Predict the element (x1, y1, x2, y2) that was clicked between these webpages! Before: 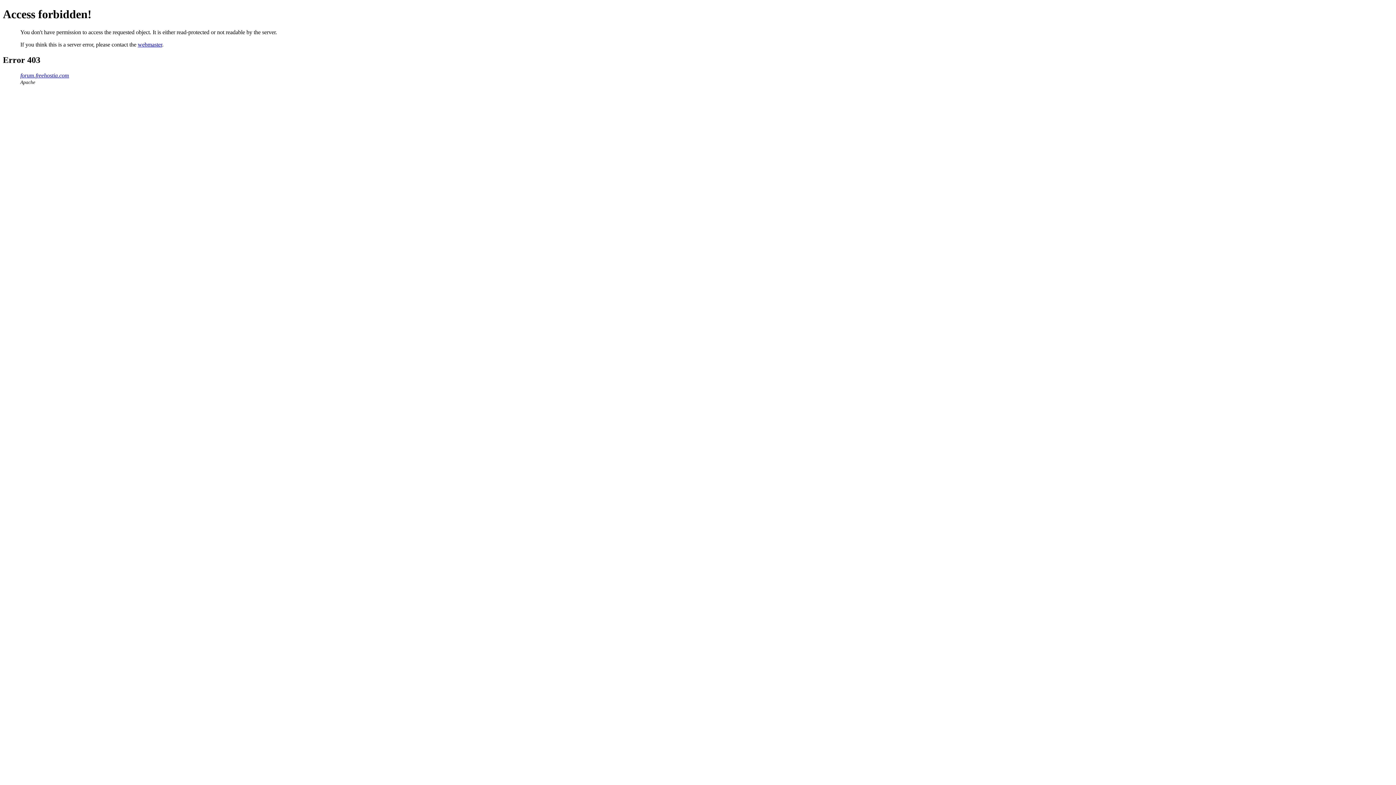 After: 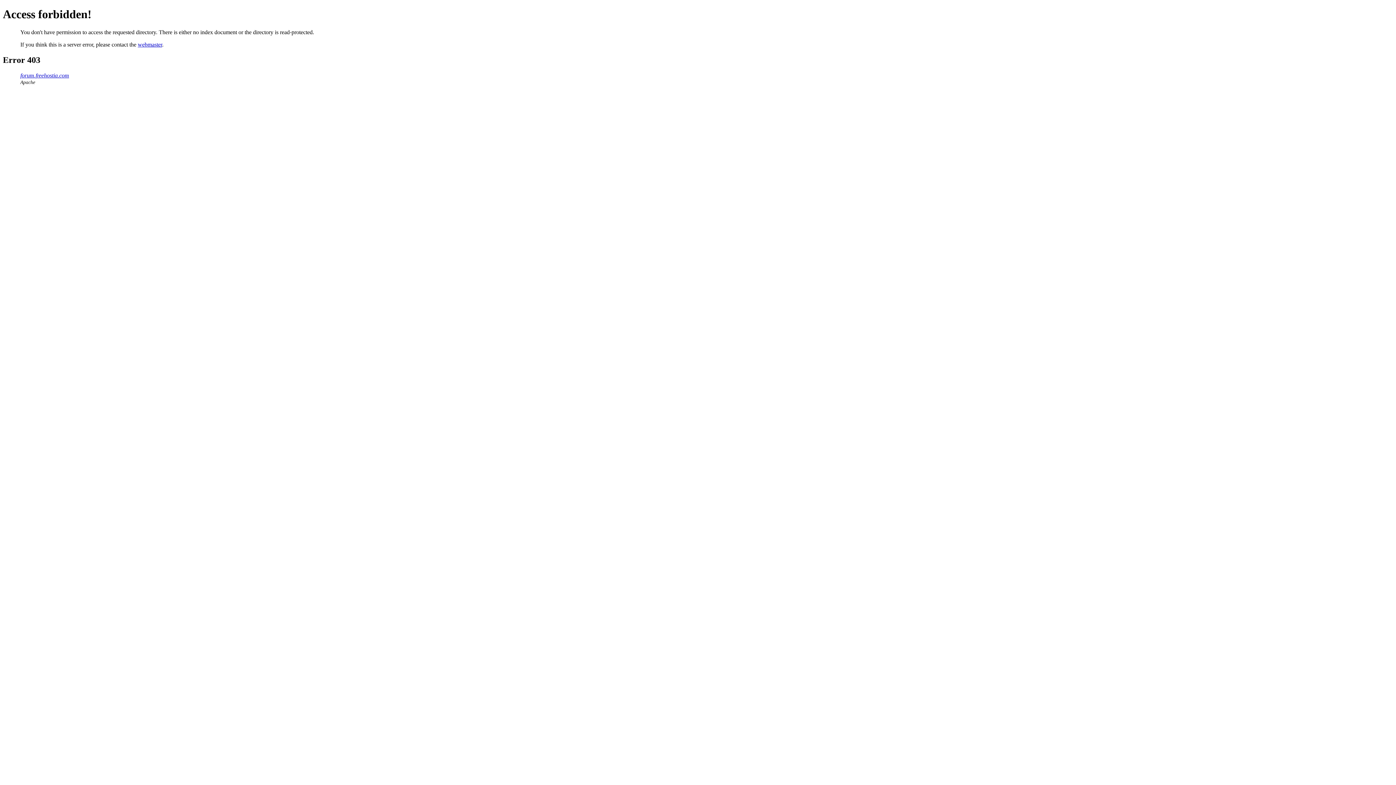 Action: label: forum.freehostia.com bbox: (20, 72, 69, 78)